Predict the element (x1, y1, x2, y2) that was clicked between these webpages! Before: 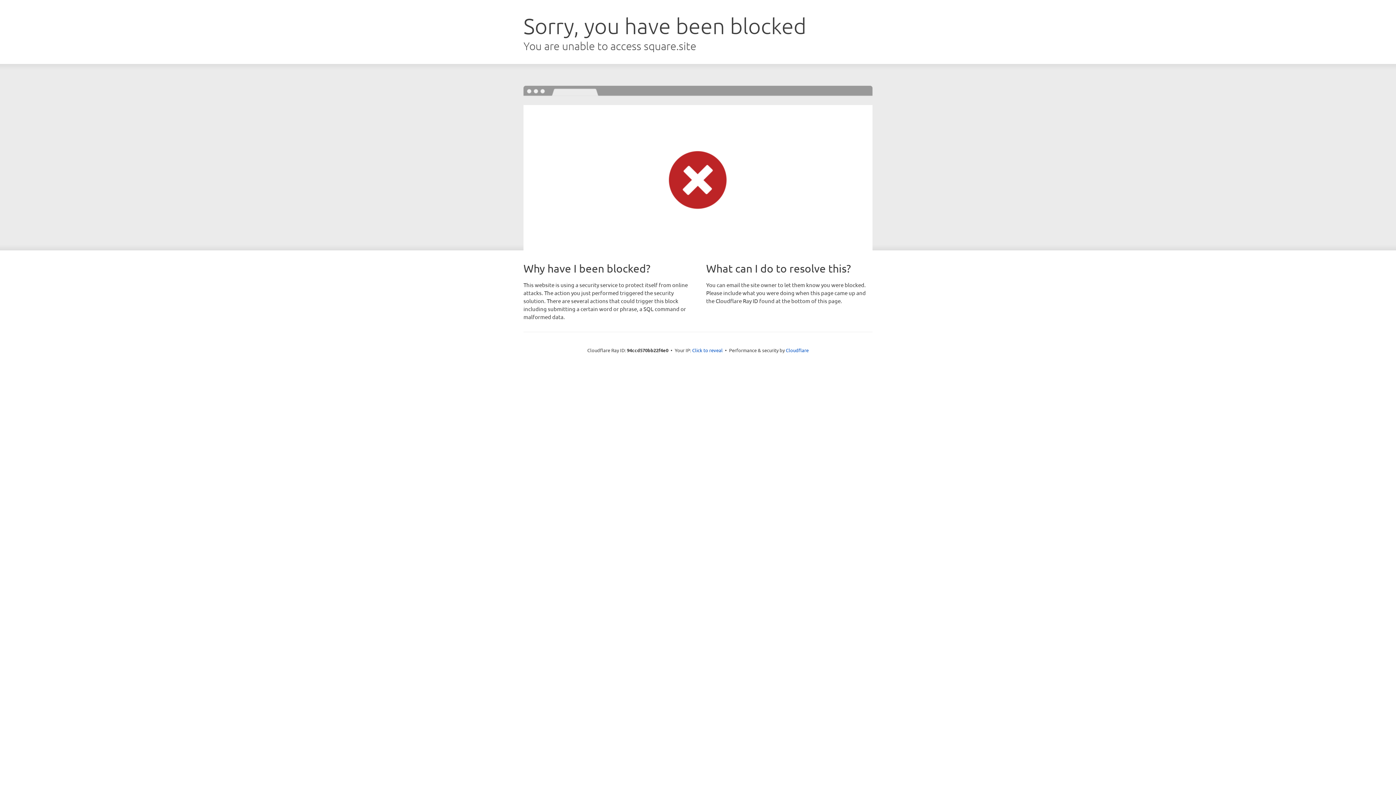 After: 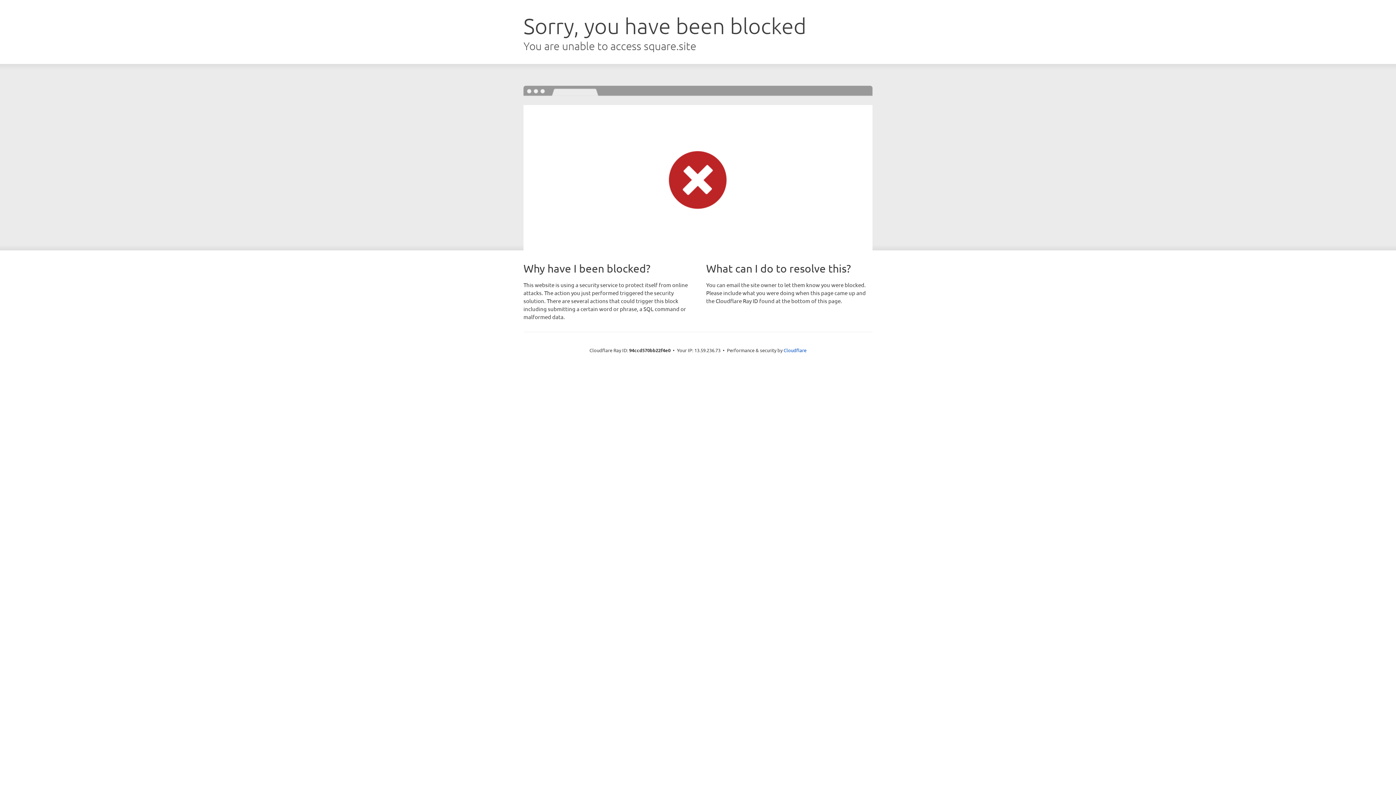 Action: label: Click to reveal bbox: (692, 346, 722, 353)